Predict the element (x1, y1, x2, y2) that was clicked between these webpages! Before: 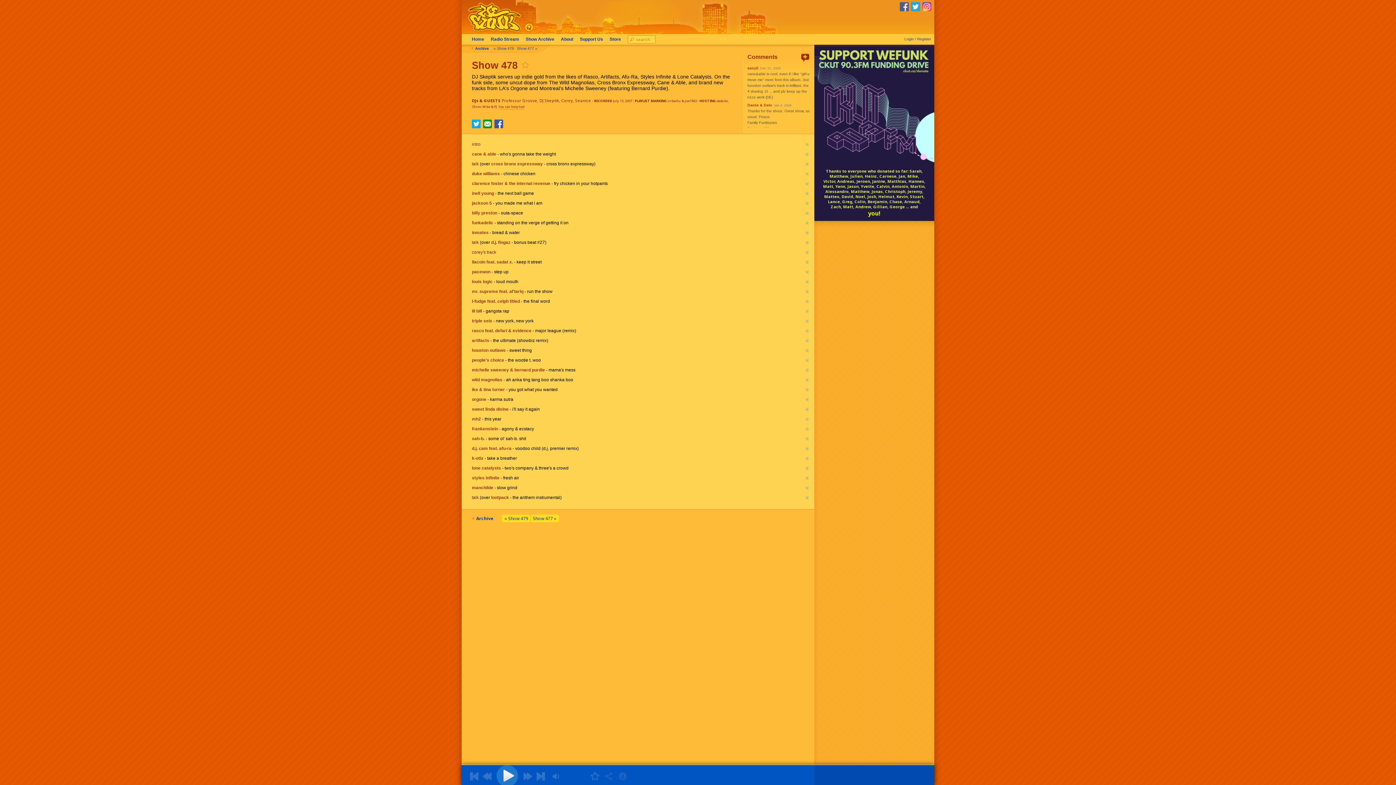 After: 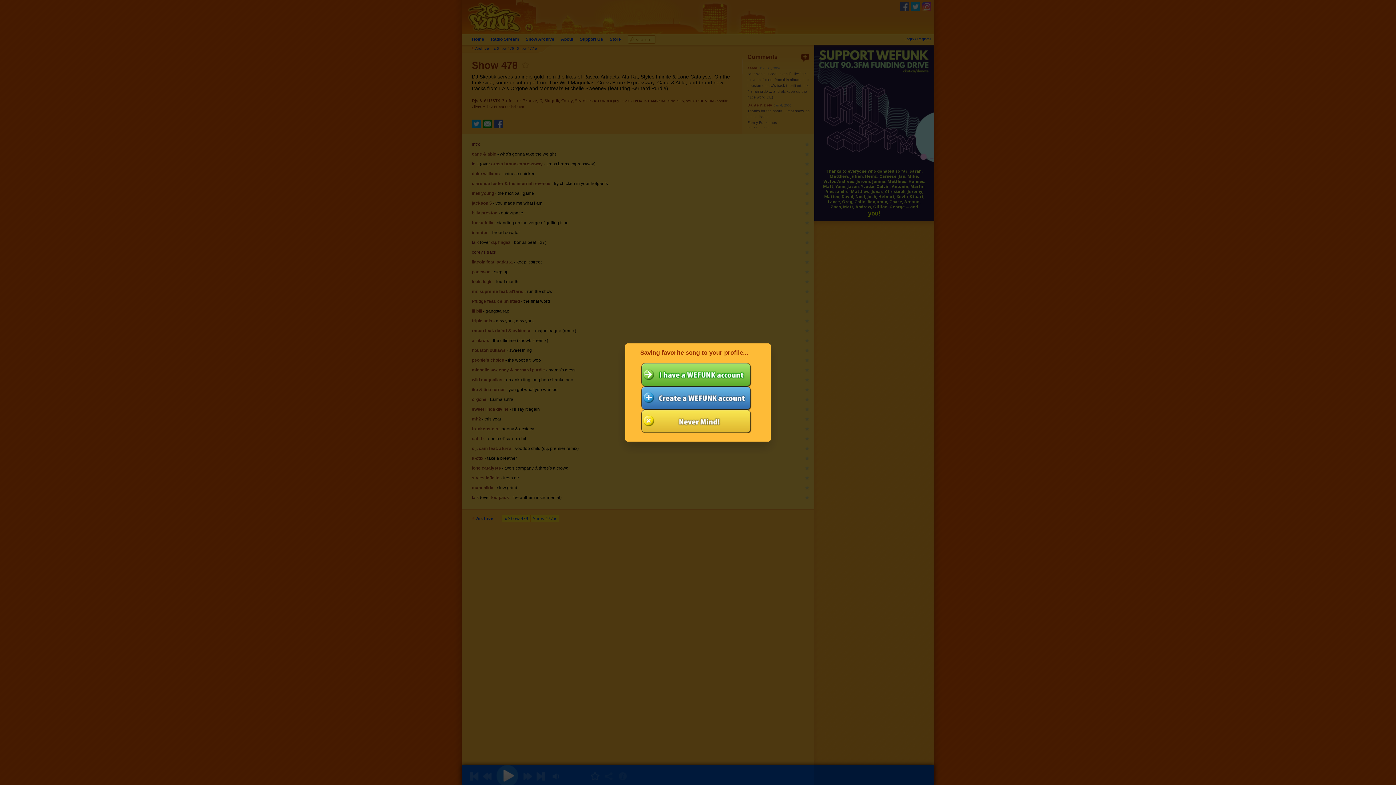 Action: bbox: (803, 287, 812, 297)